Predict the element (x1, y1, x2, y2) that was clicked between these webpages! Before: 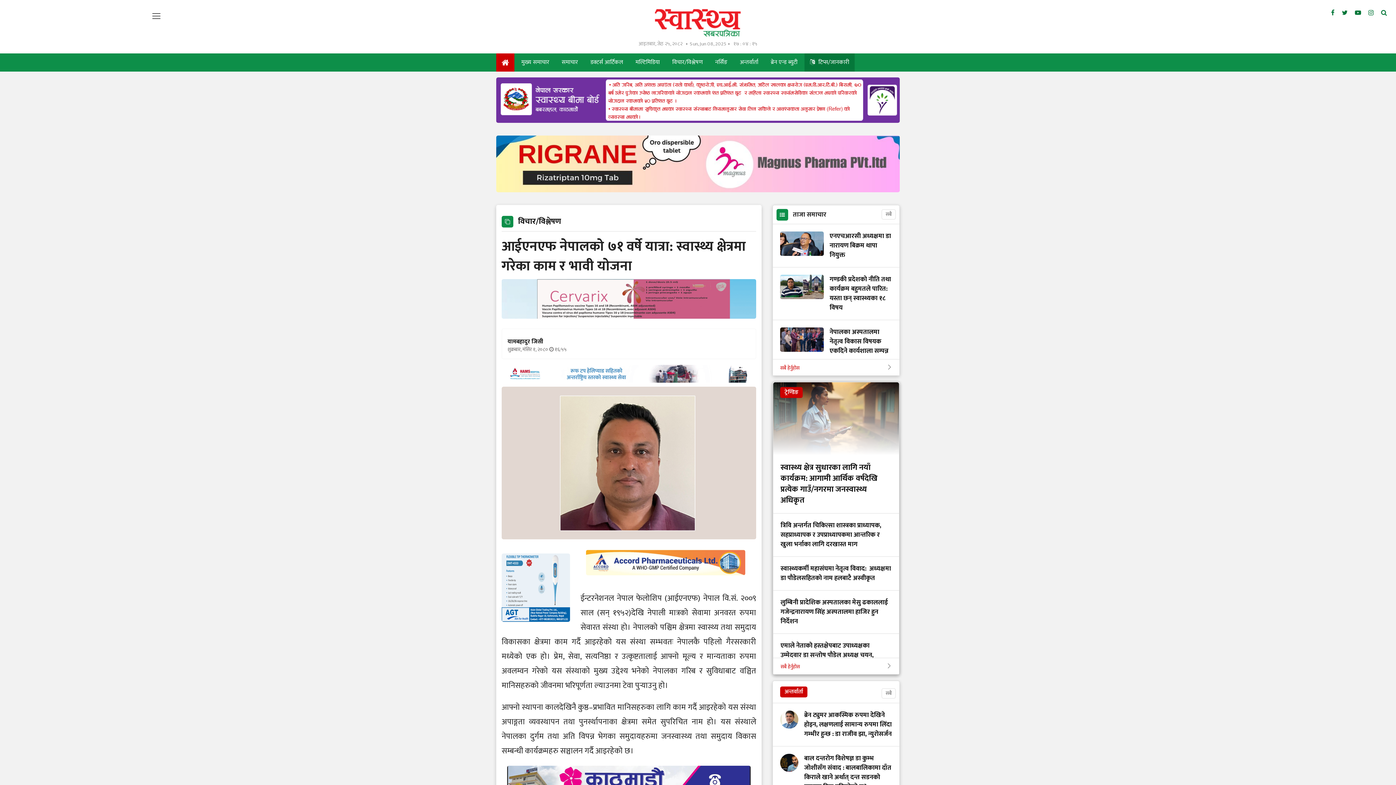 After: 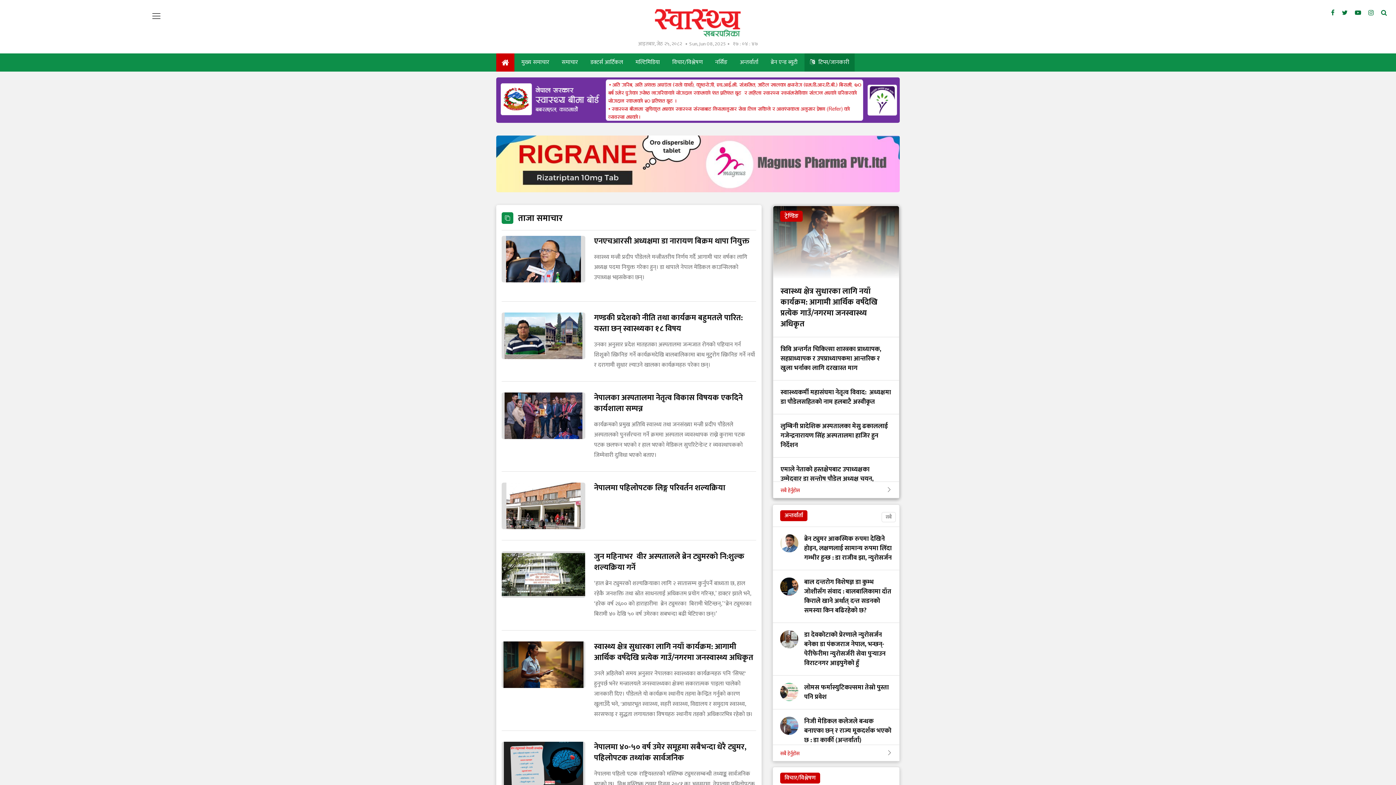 Action: bbox: (793, 209, 826, 220) label: ताजा समाचार